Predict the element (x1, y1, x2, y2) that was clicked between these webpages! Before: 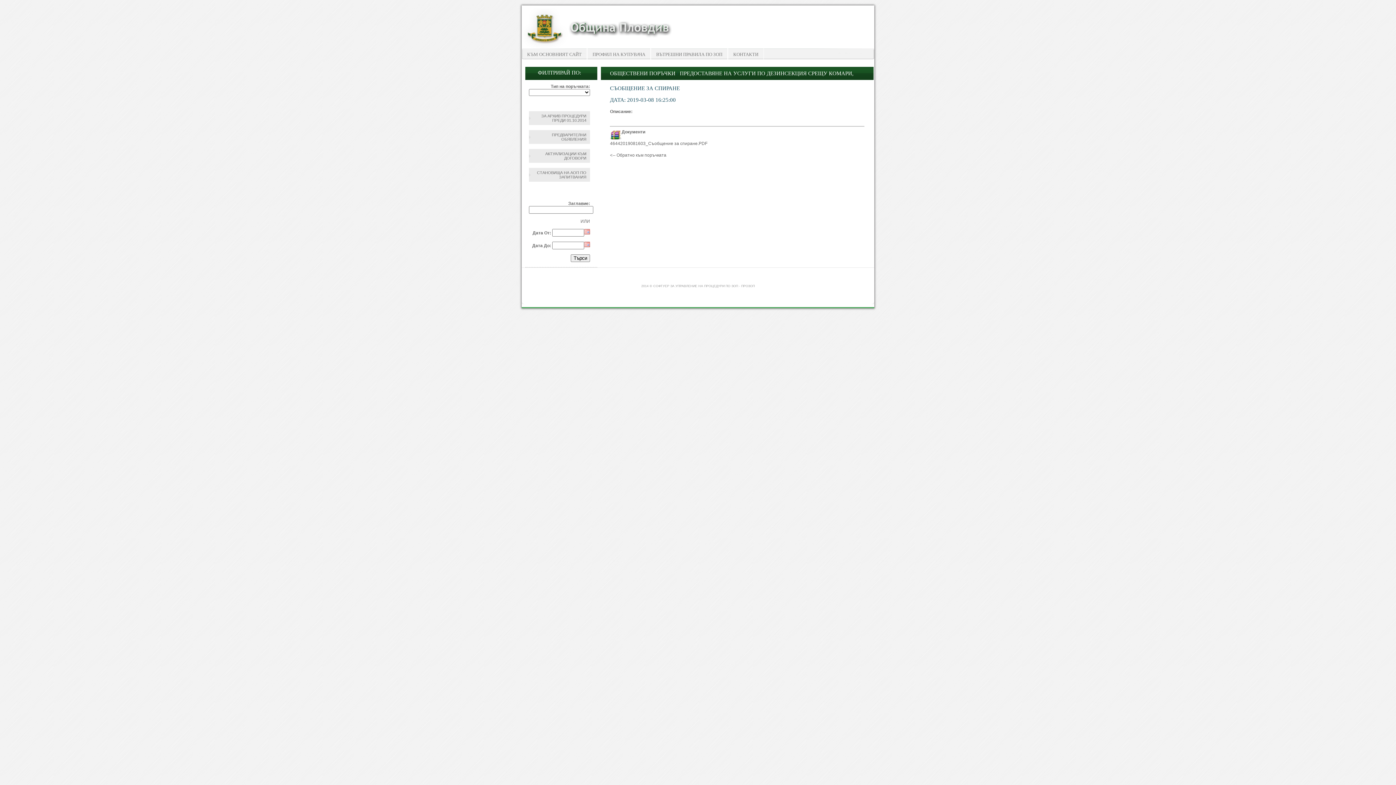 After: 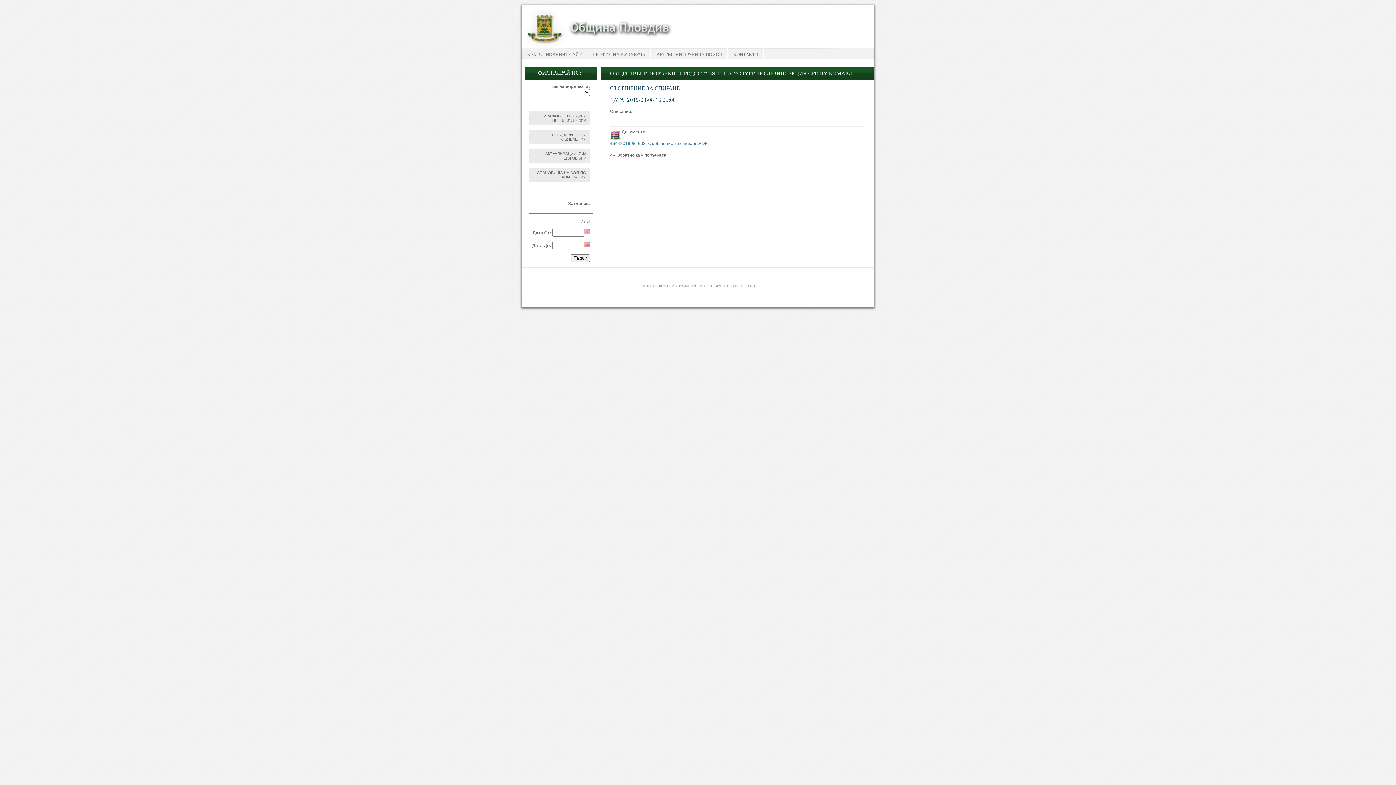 Action: label: 46442019081603_Съобщение за спиране.PDF bbox: (610, 141, 707, 146)